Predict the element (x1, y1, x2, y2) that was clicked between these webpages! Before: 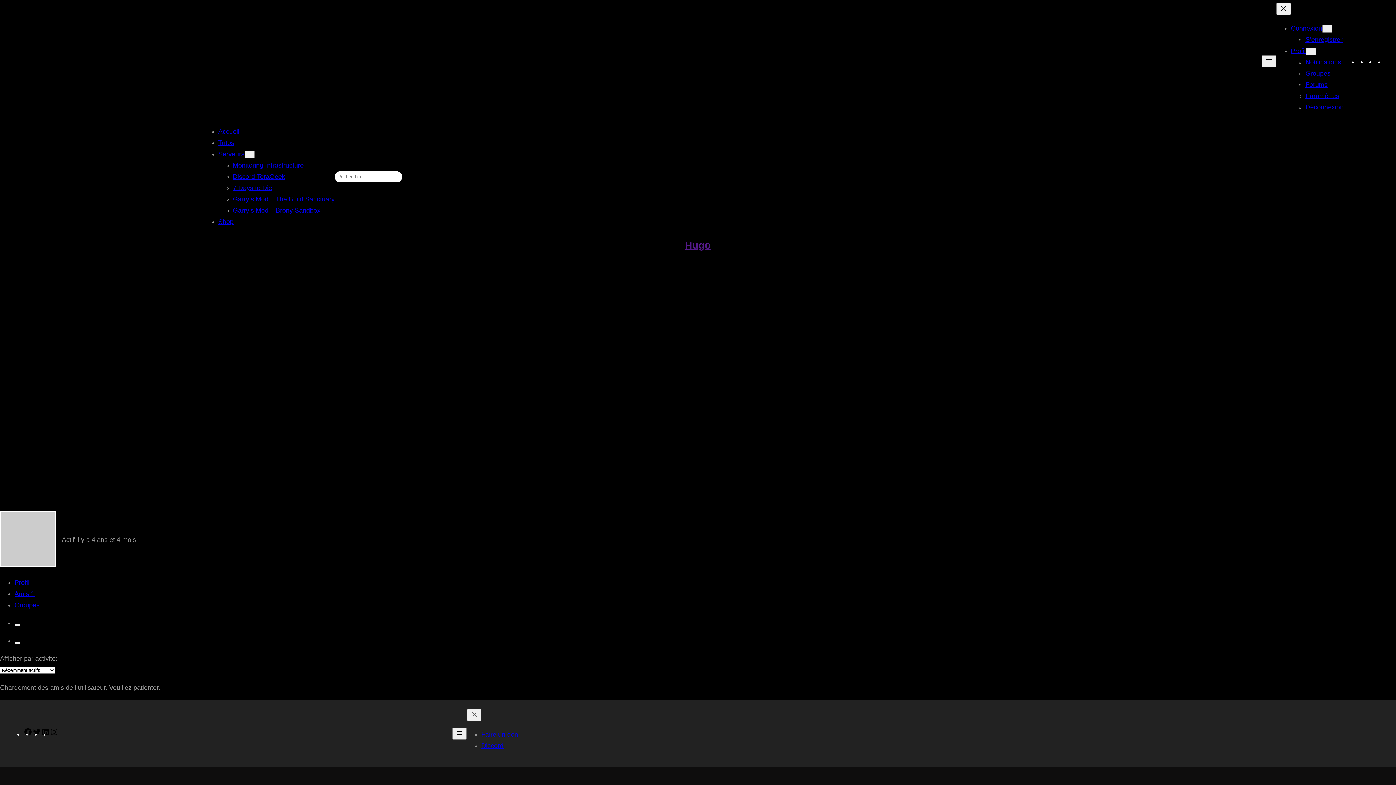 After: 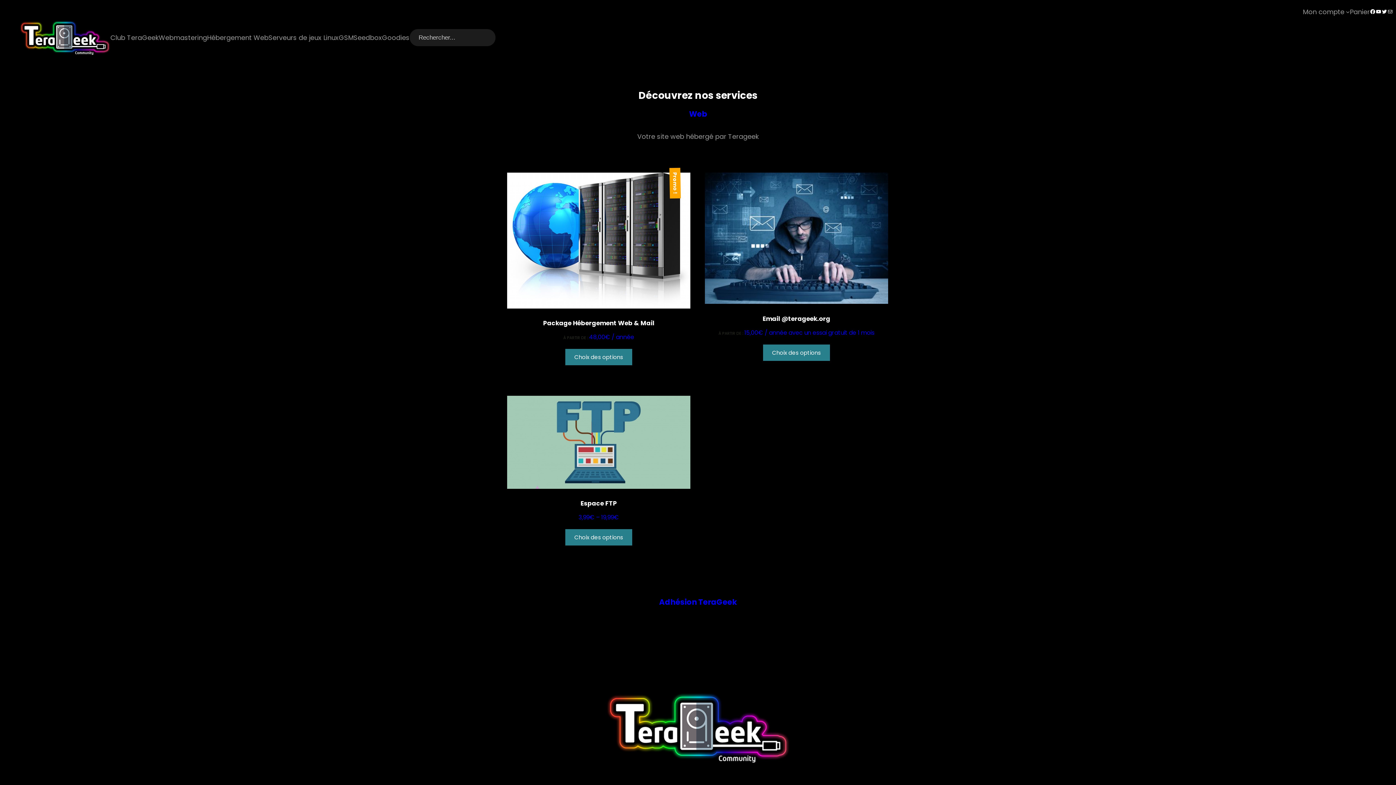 Action: bbox: (218, 218, 233, 225) label: Shop